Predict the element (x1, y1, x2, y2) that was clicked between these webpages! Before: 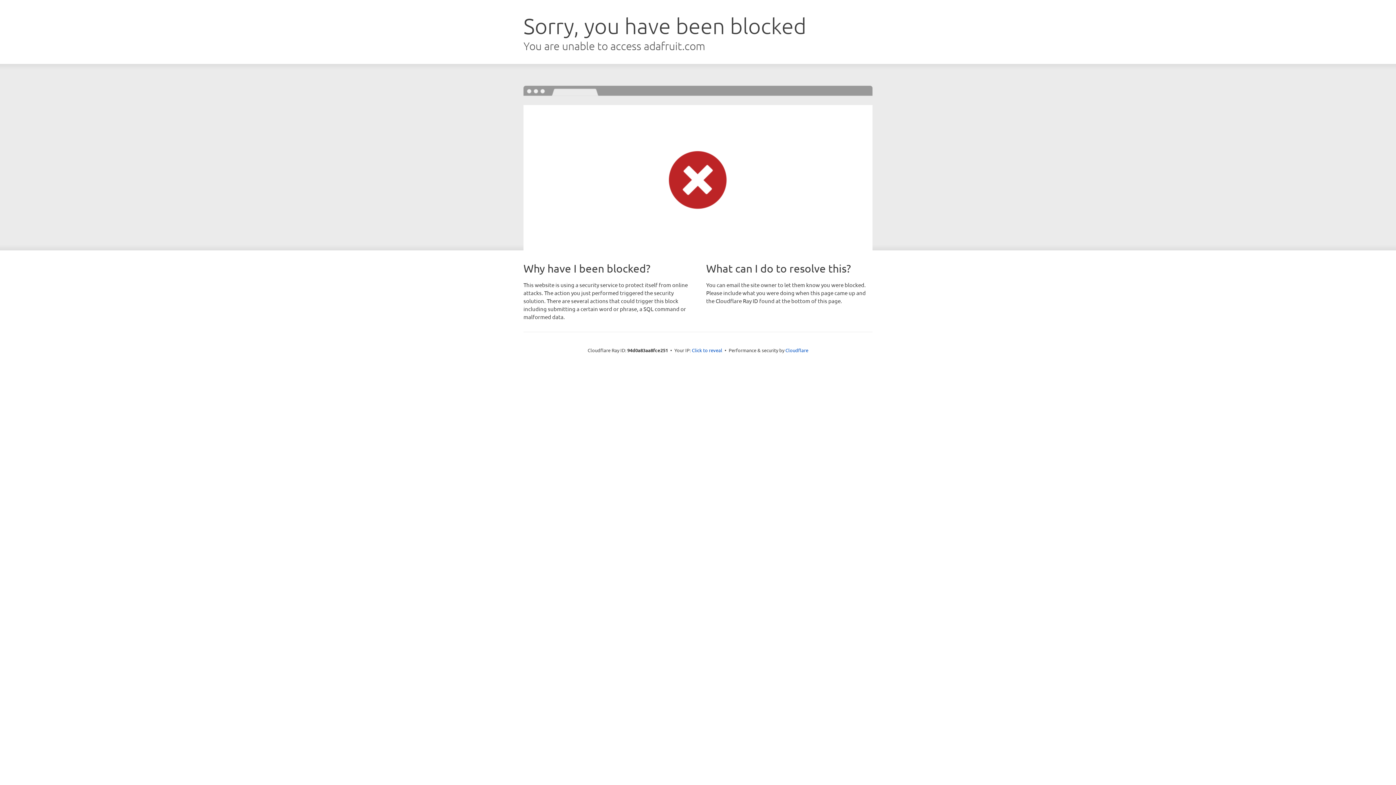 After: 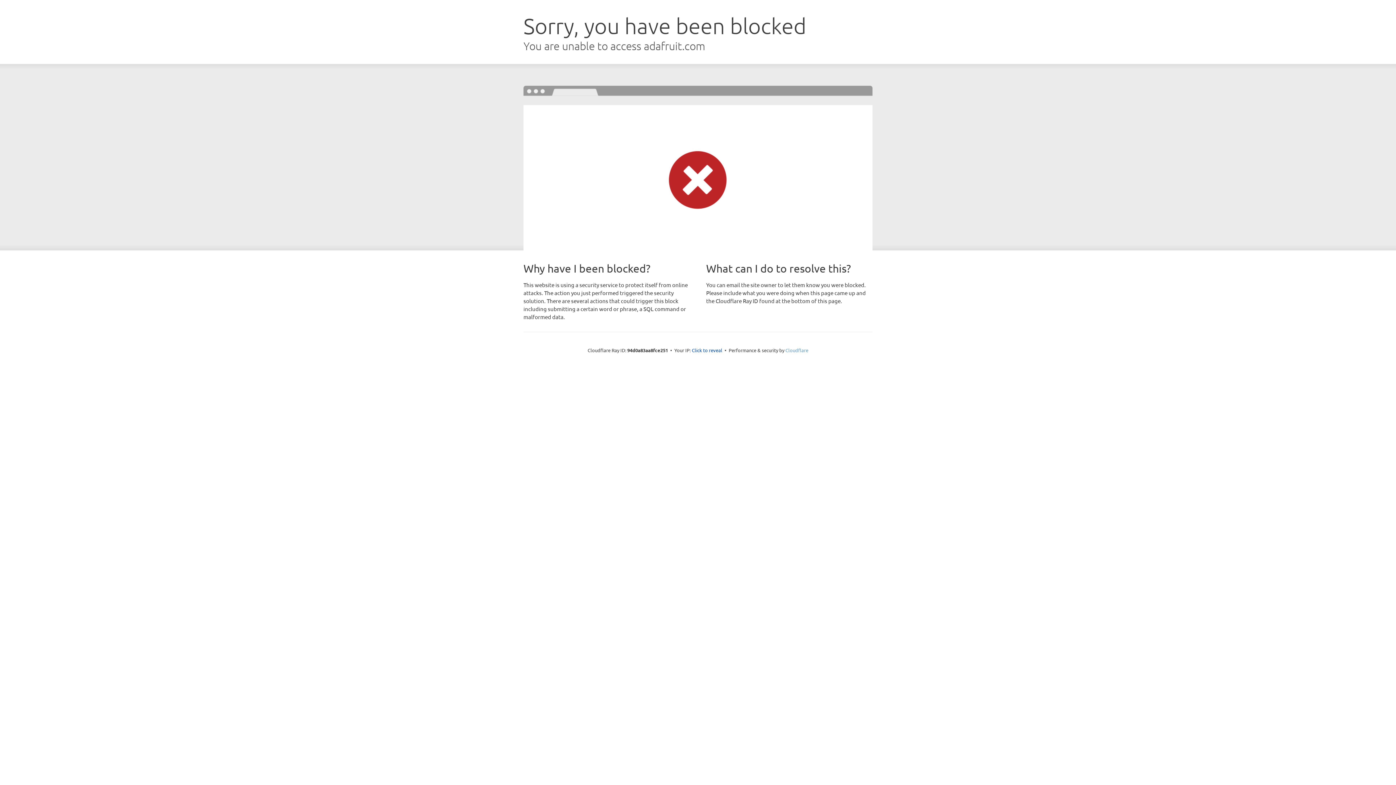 Action: label: Cloudflare bbox: (785, 347, 808, 353)